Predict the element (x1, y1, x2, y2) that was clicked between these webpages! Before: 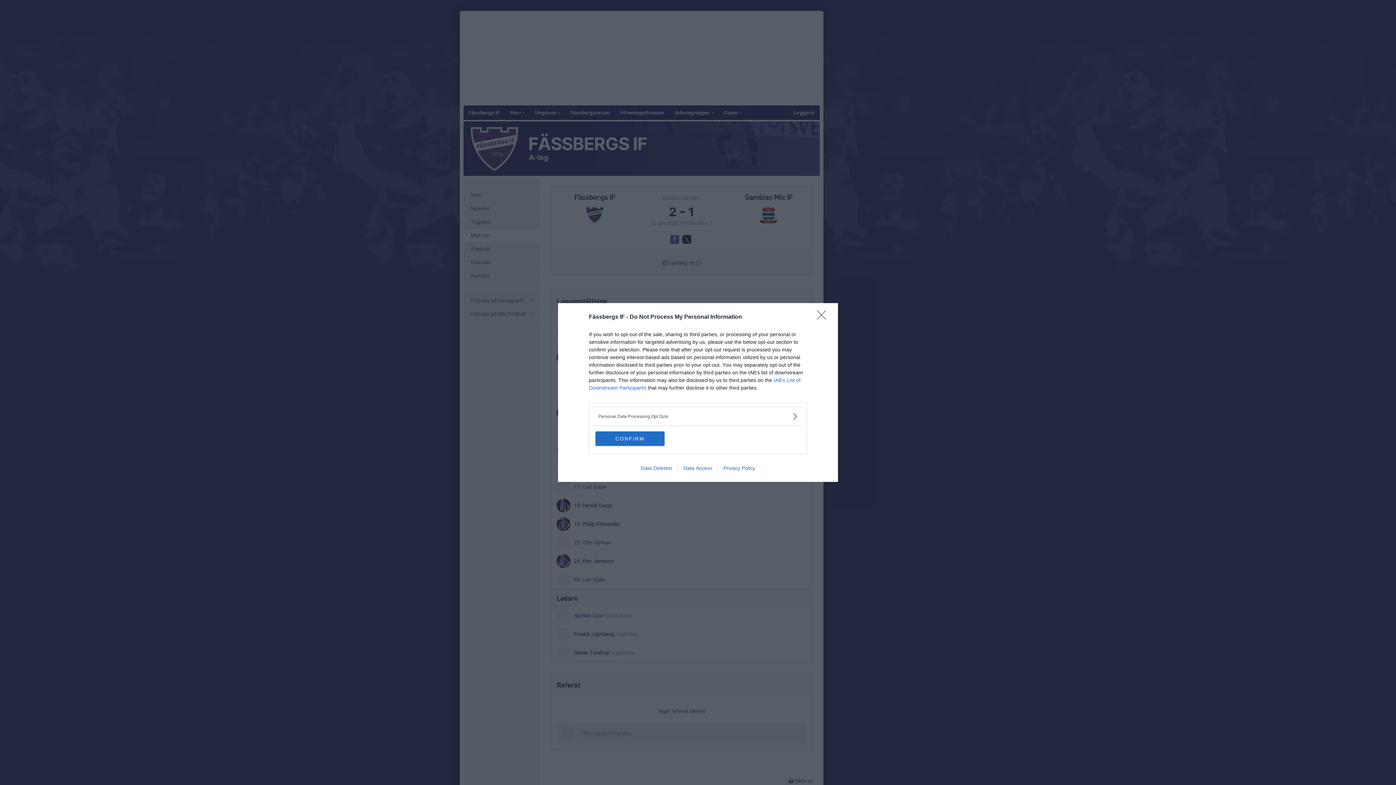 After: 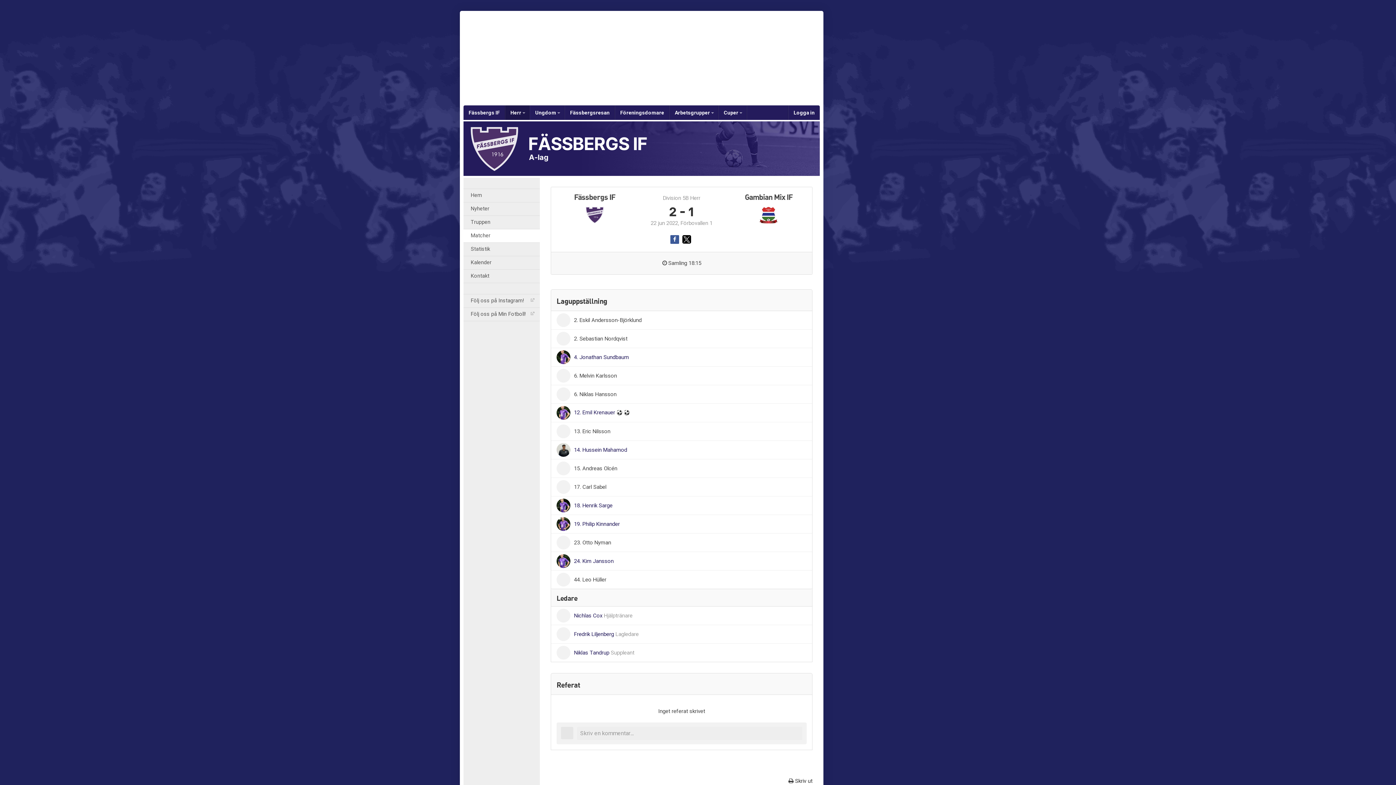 Action: bbox: (595, 431, 664, 446) label: CONFIRM